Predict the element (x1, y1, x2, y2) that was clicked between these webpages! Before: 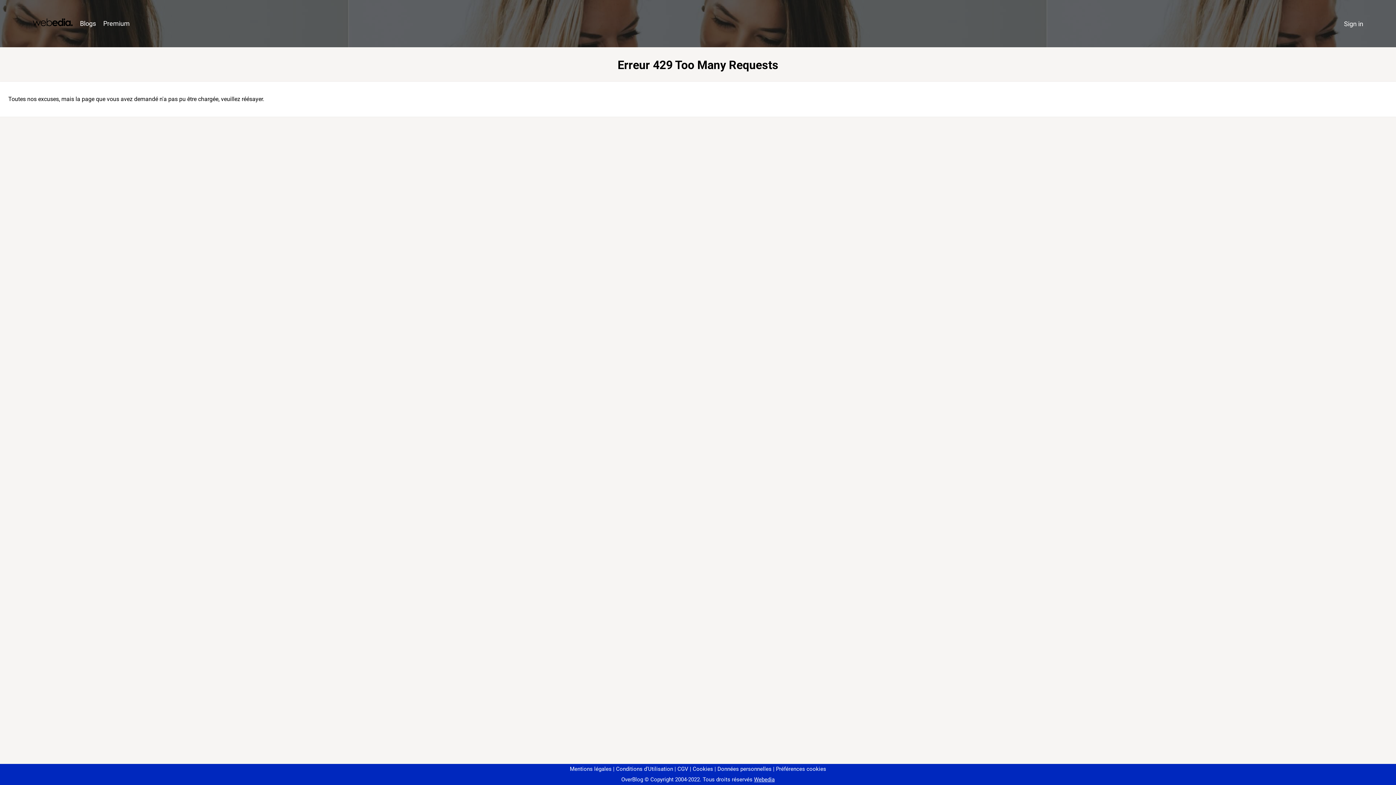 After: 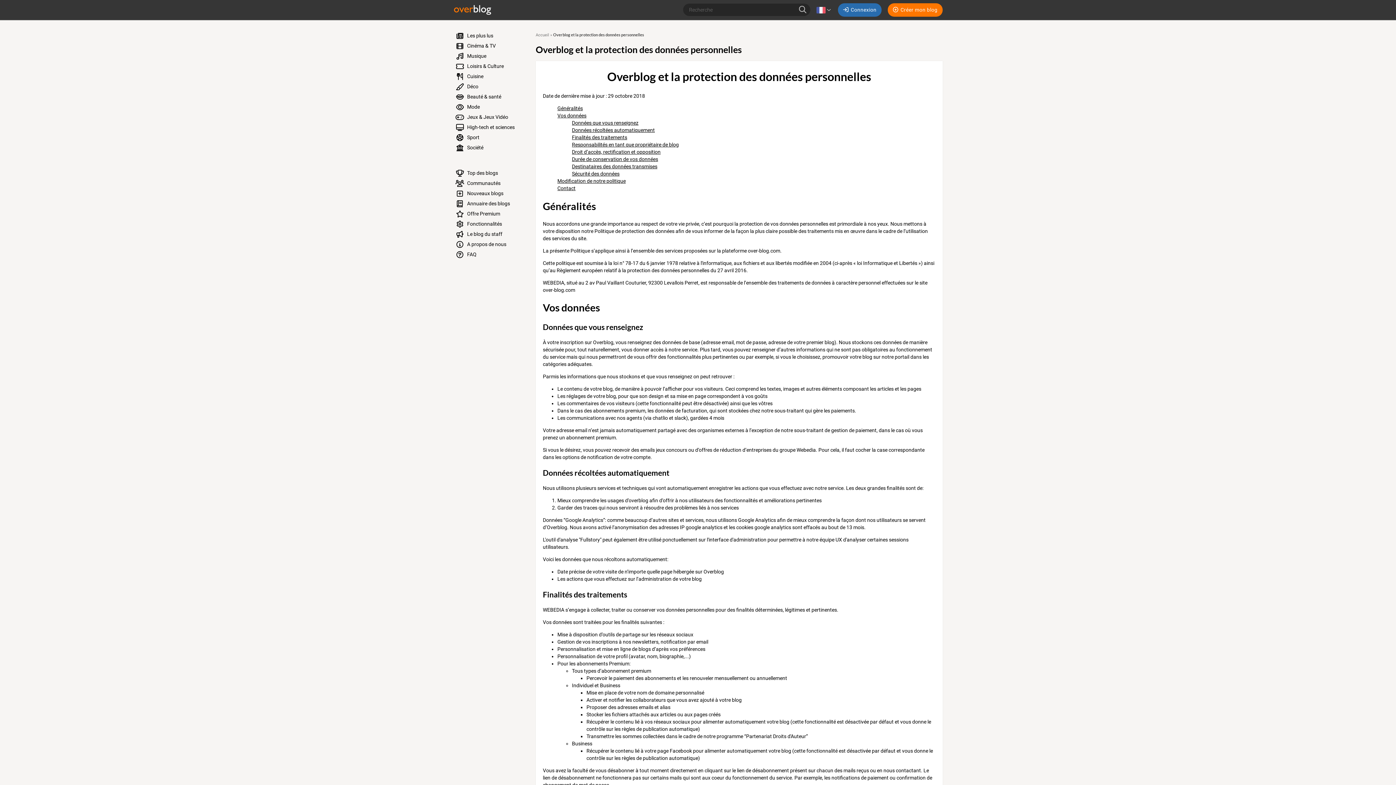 Action: bbox: (714, 766, 771, 772) label: Données personnelles